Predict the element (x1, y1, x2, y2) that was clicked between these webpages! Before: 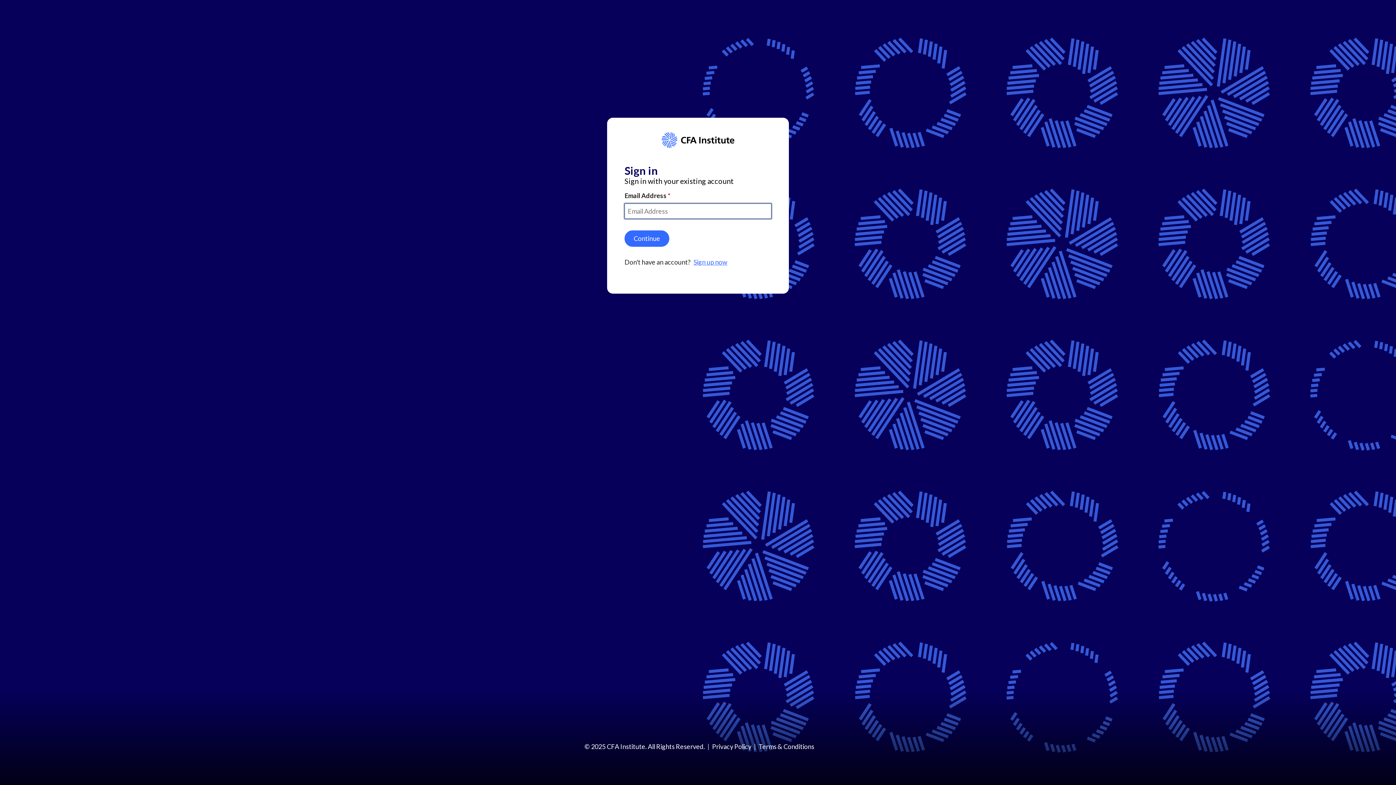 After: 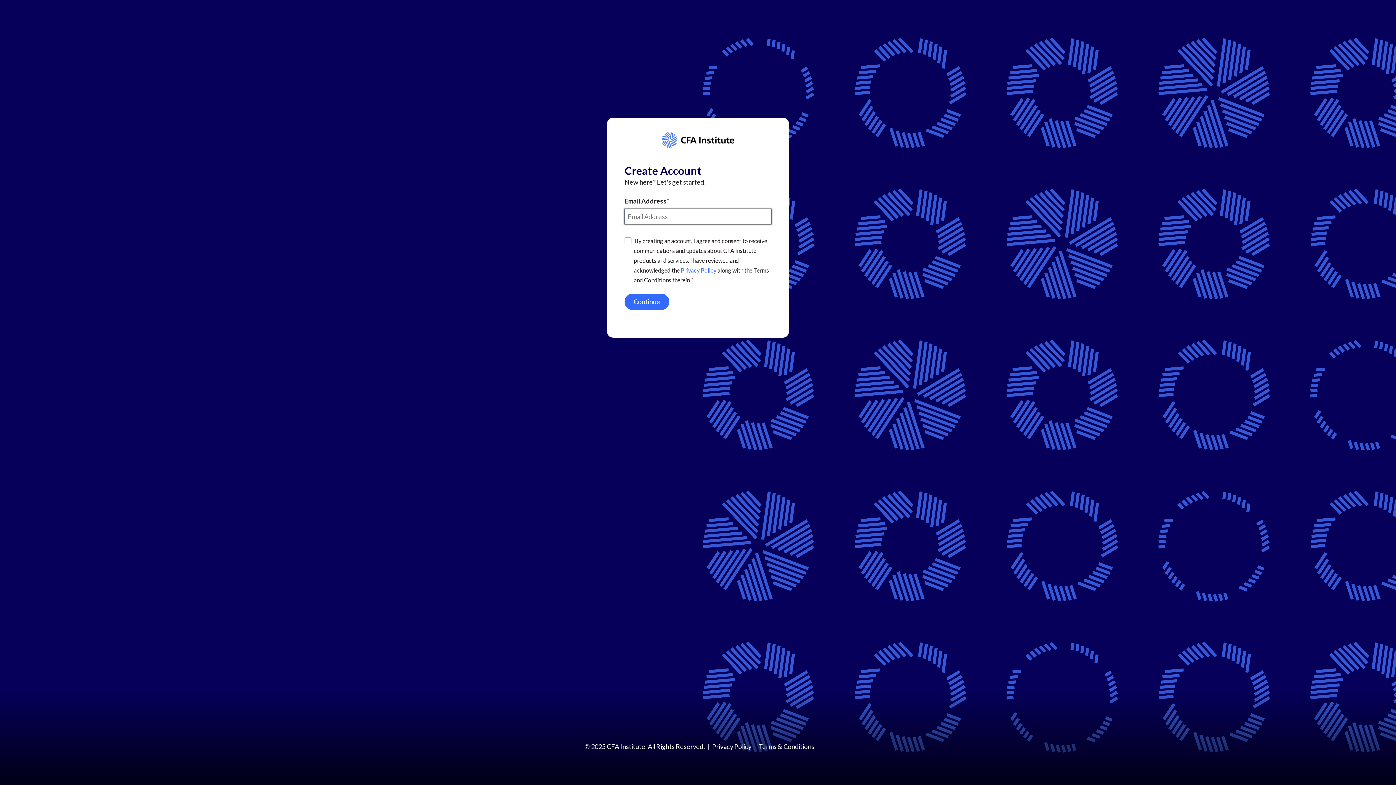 Action: label: Sign up now bbox: (693, 258, 727, 266)